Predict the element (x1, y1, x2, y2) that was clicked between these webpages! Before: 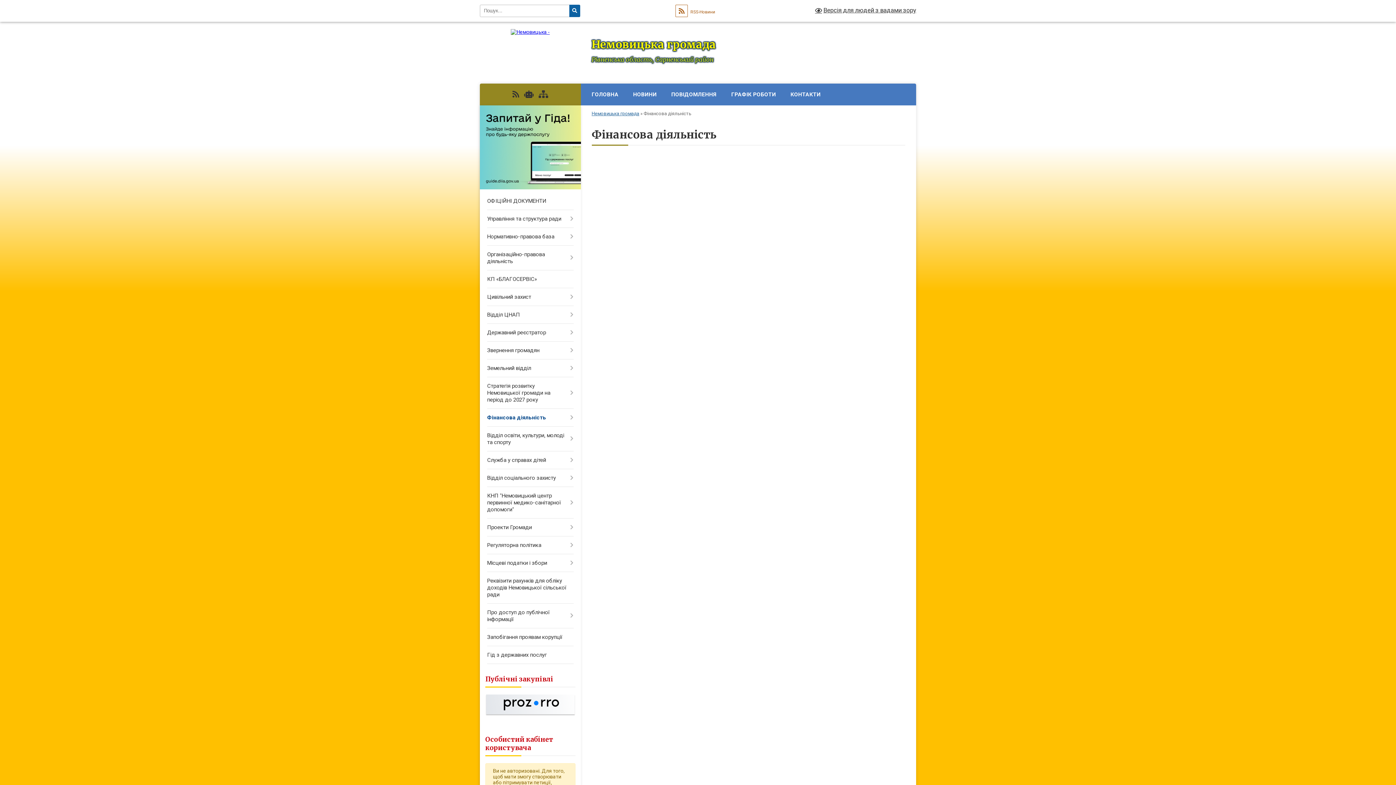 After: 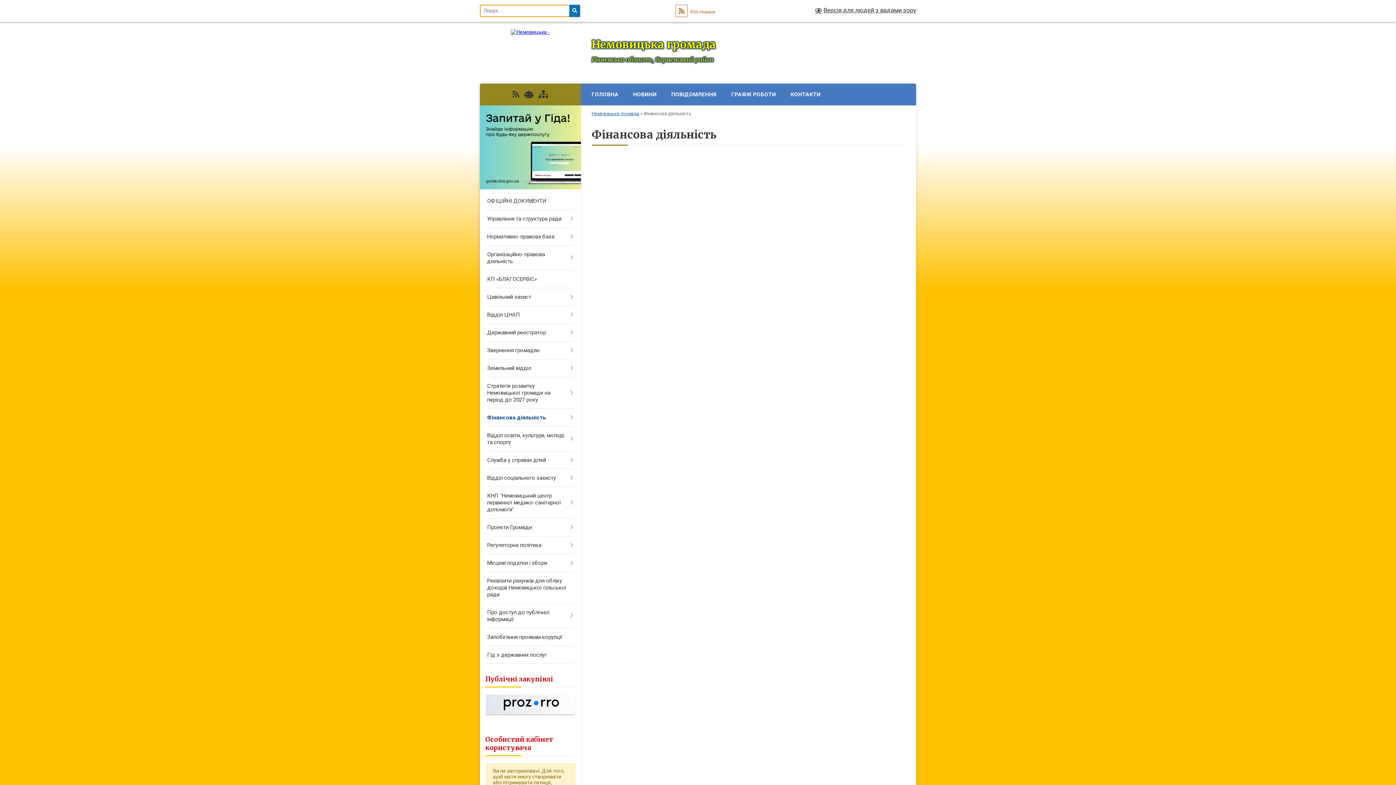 Action: bbox: (569, 4, 580, 17) label: Натисніть для здійснення пошуку